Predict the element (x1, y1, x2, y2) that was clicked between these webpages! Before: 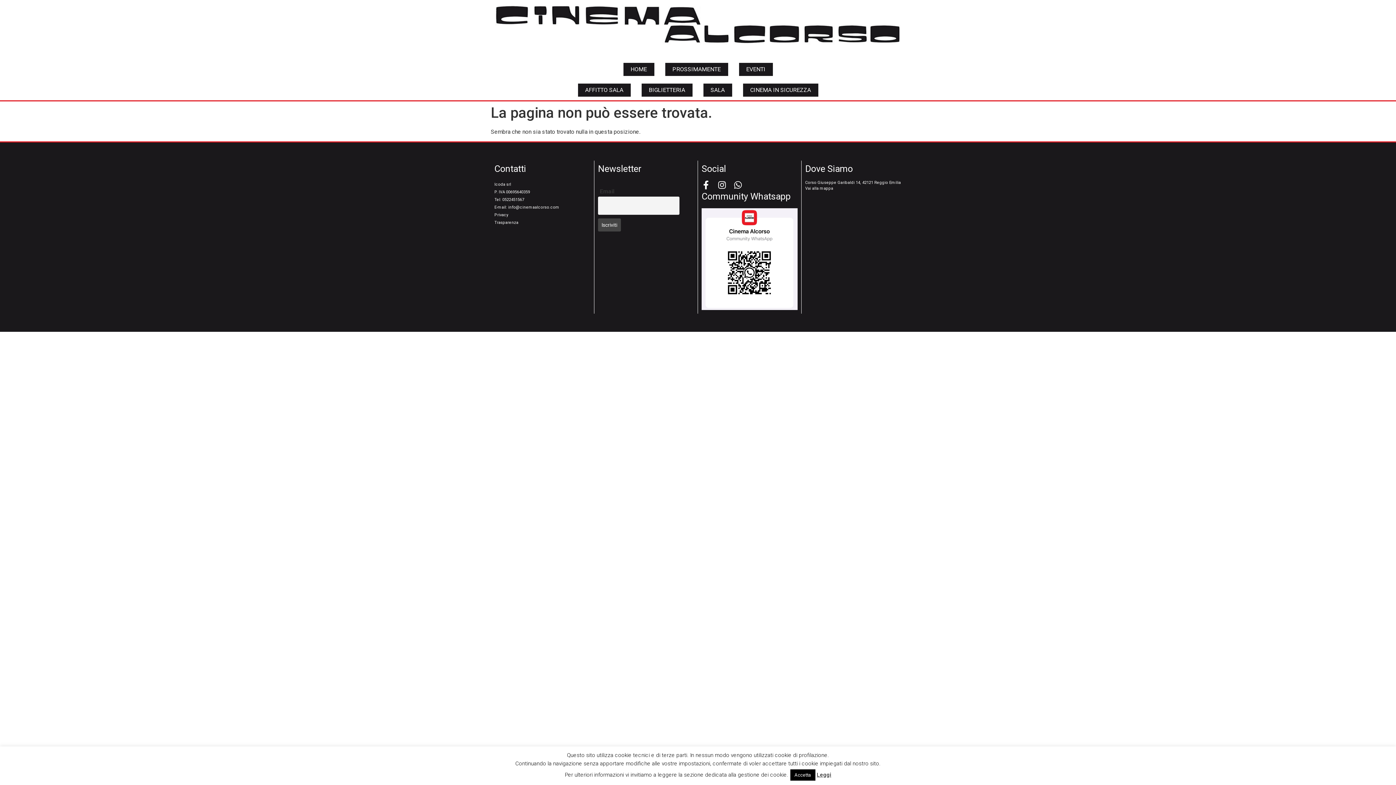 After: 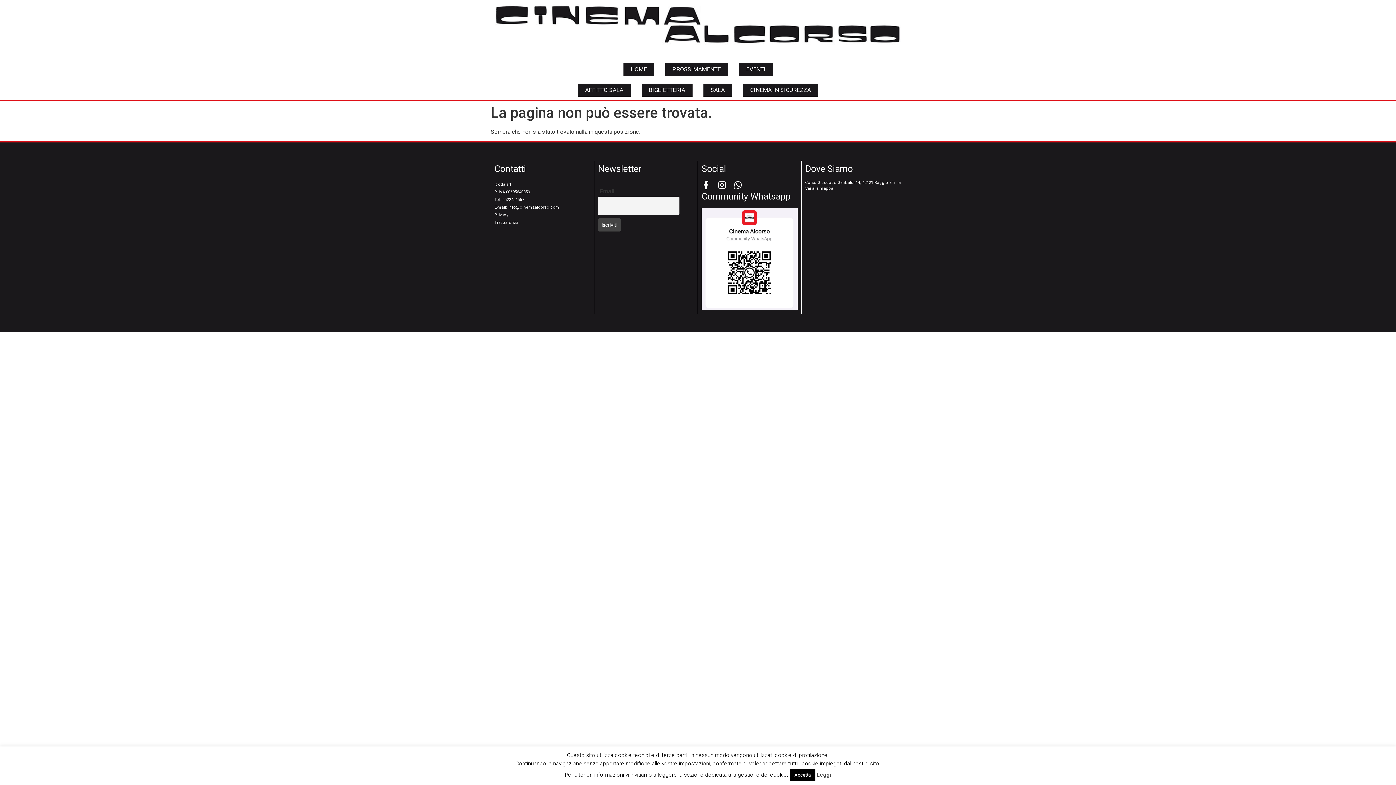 Action: label: Leggi bbox: (816, 772, 831, 778)